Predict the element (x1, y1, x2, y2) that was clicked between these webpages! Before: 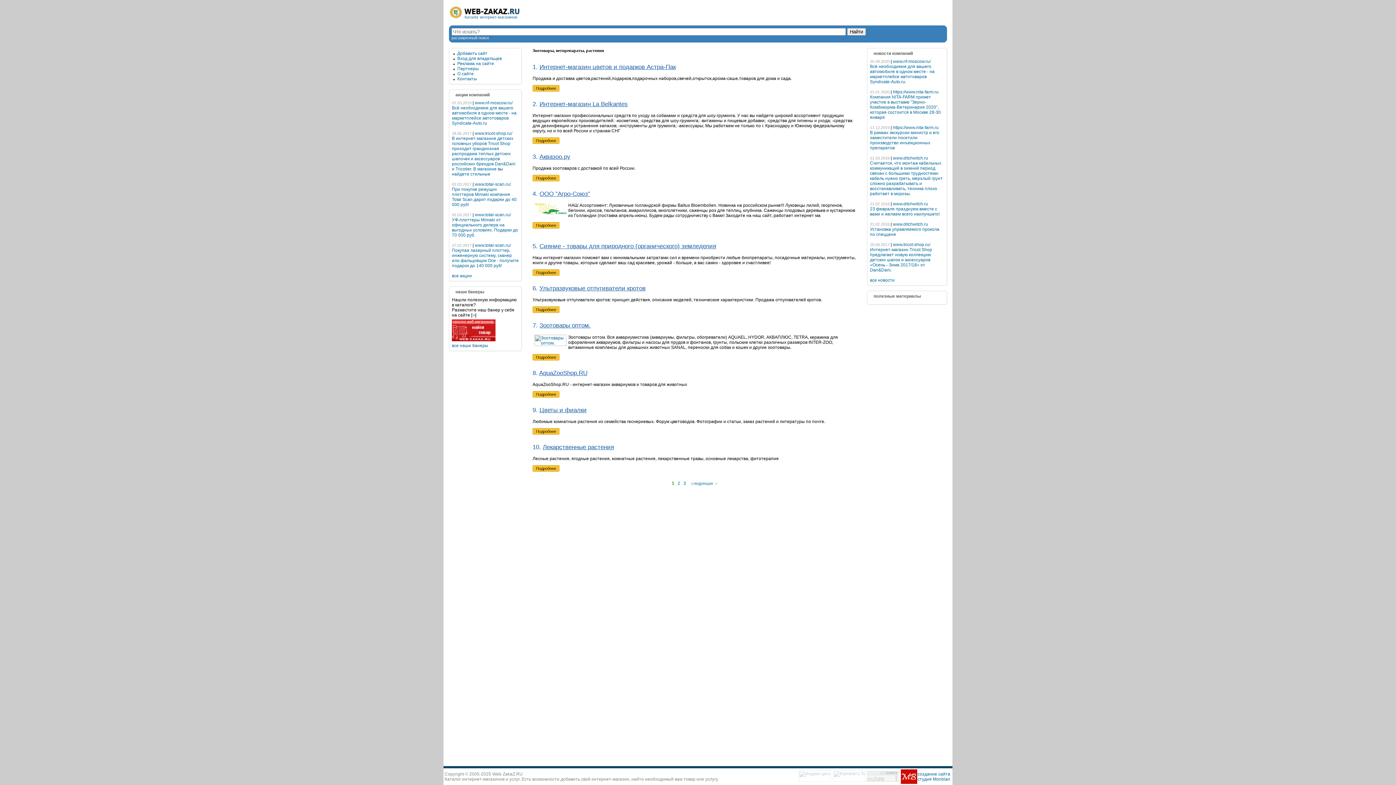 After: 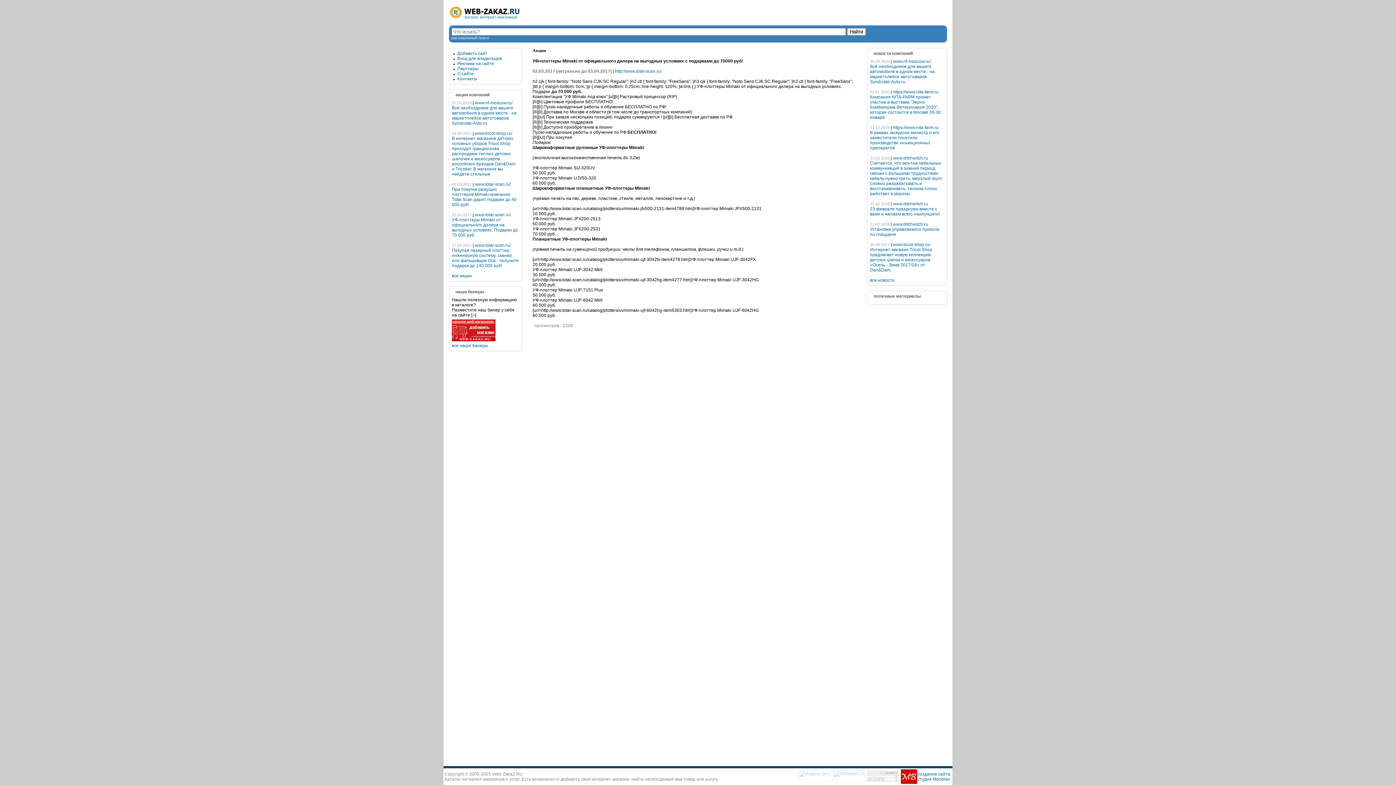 Action: label: УФ-плоттеры Mimaki от официального дилера на выгодных условиях. Подарки до 70 000 руб. bbox: (452, 217, 518, 237)